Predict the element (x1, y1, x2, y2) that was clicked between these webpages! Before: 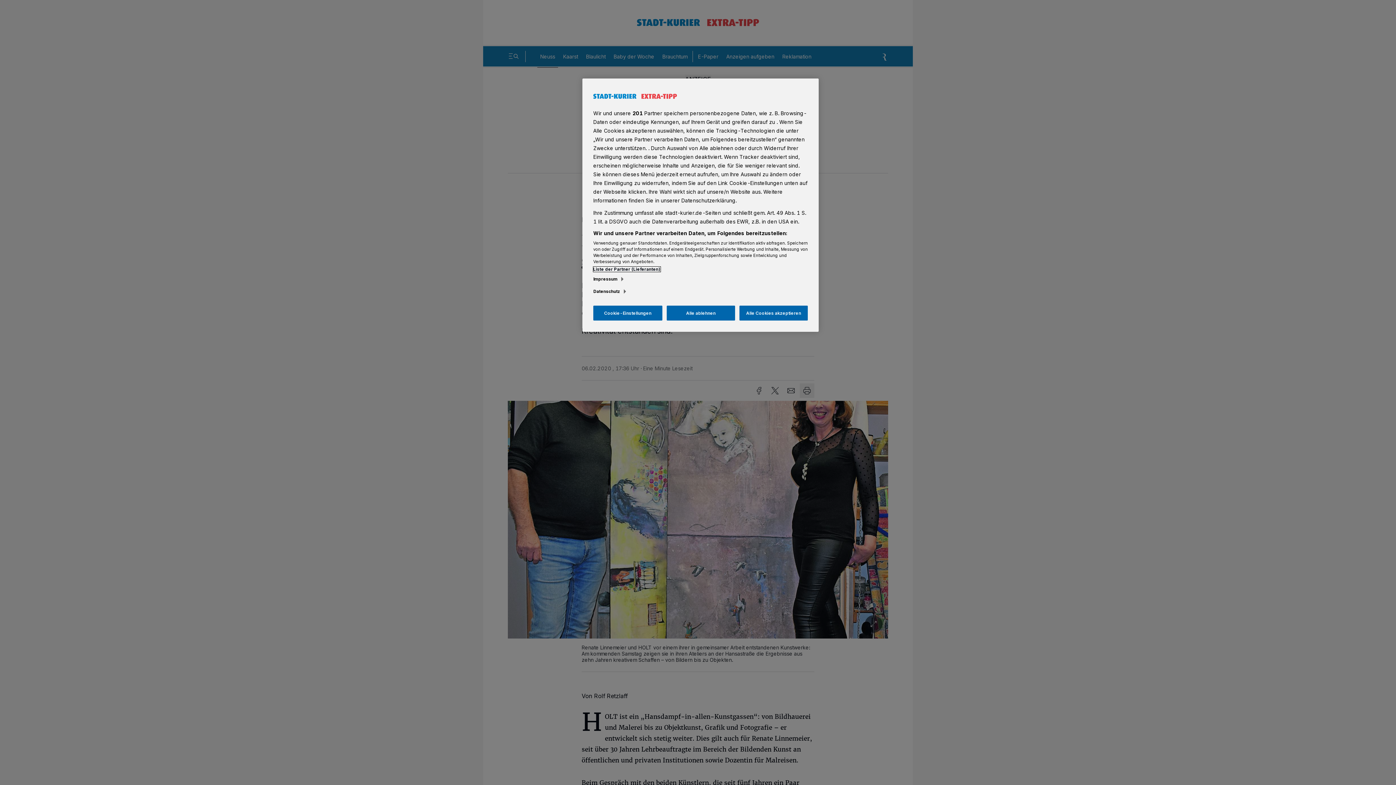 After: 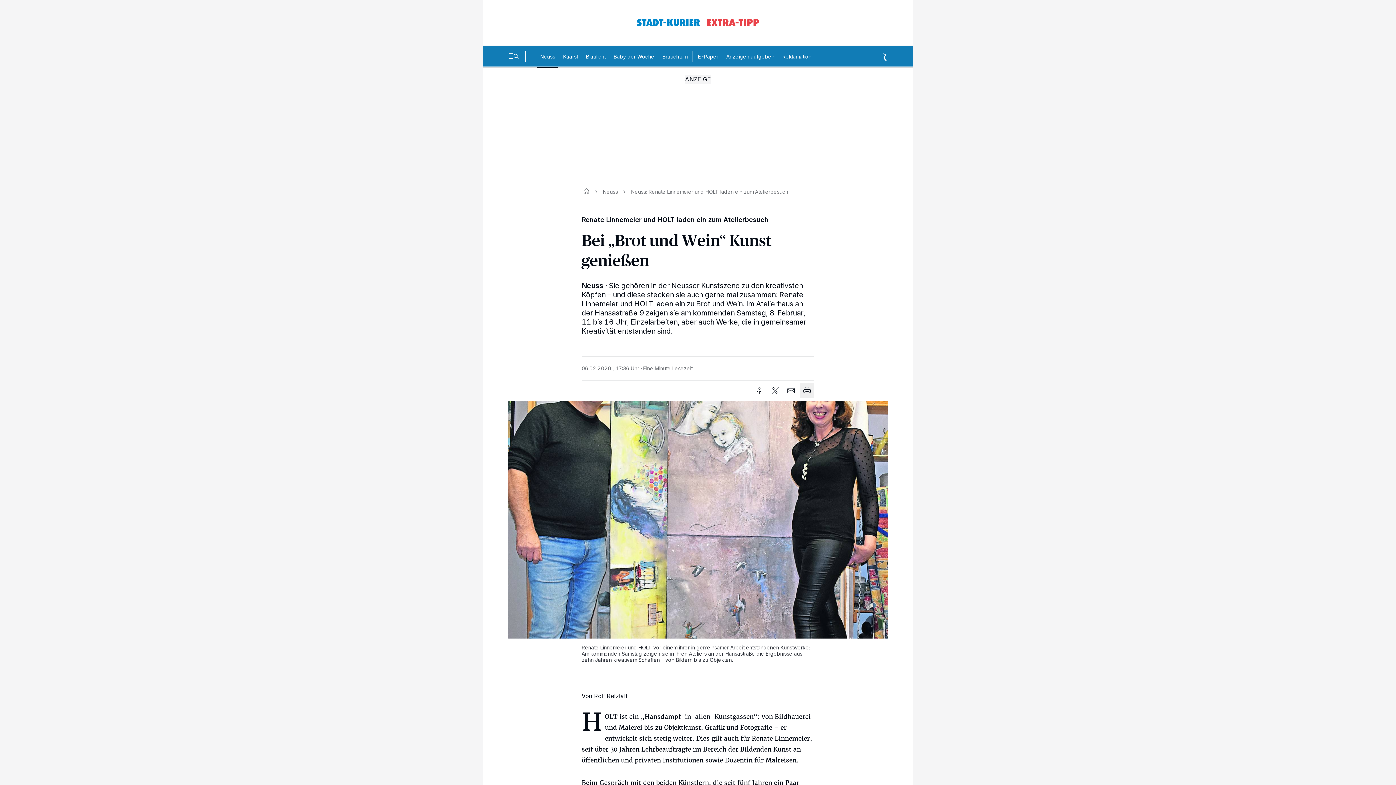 Action: bbox: (739, 305, 808, 320) label: Alle Cookies akzeptieren